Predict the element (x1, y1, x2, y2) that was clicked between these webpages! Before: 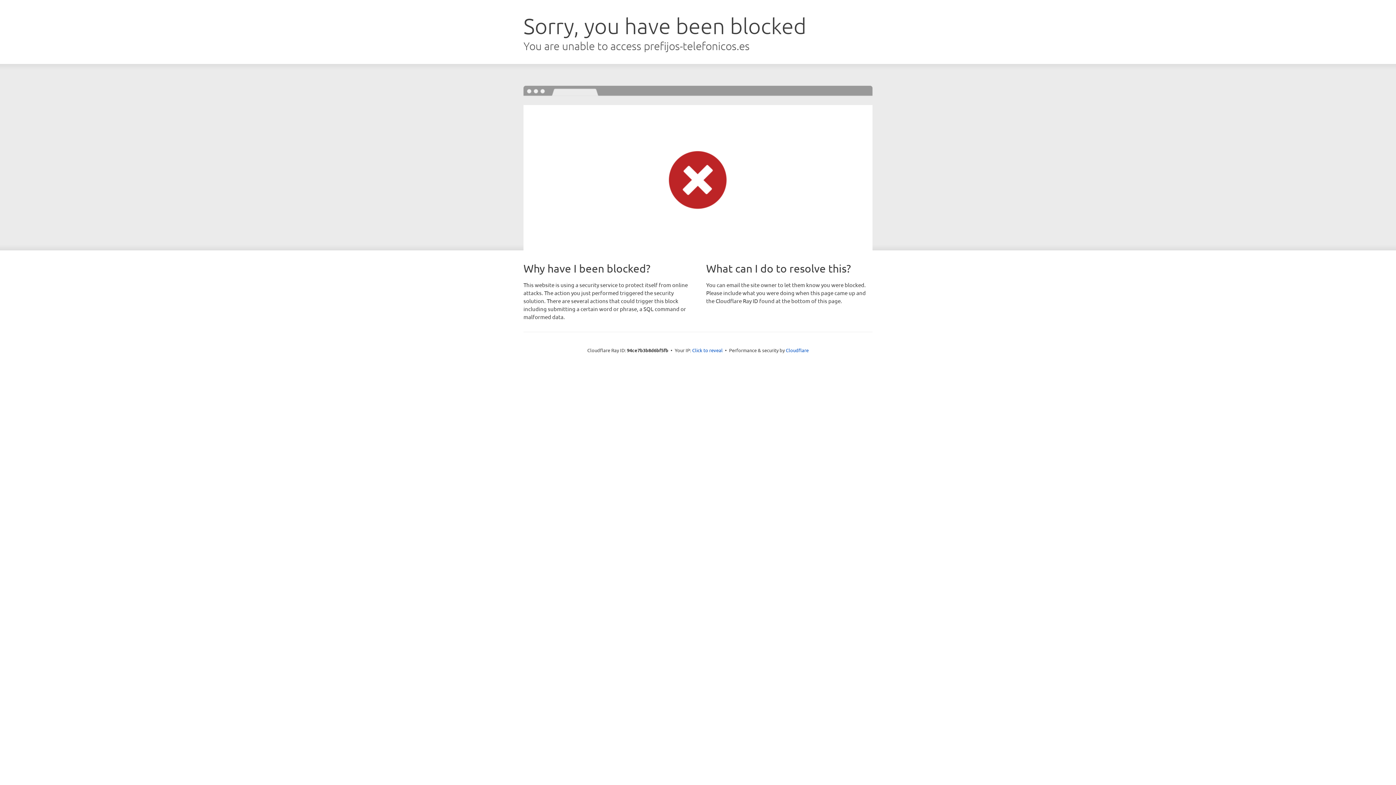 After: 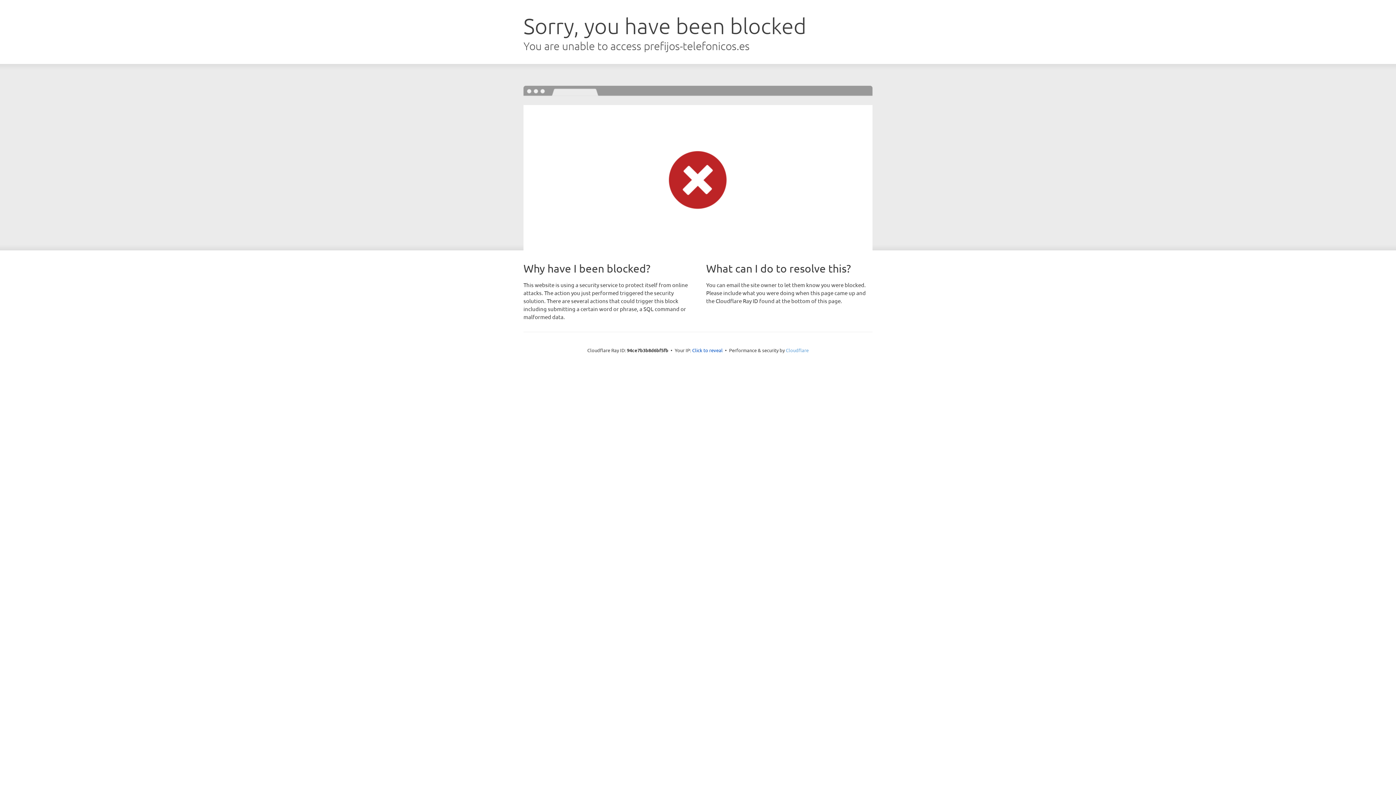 Action: label: Cloudflare bbox: (786, 347, 808, 353)